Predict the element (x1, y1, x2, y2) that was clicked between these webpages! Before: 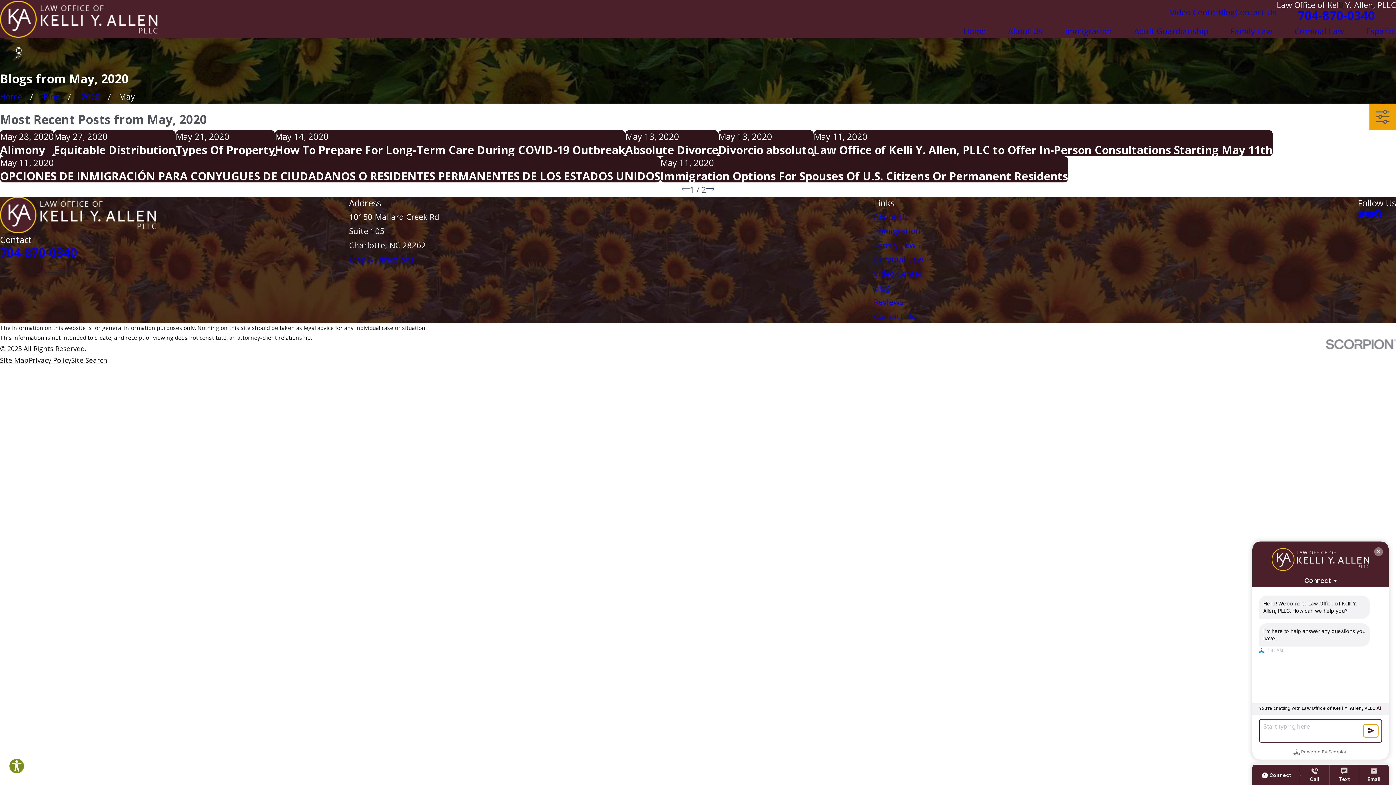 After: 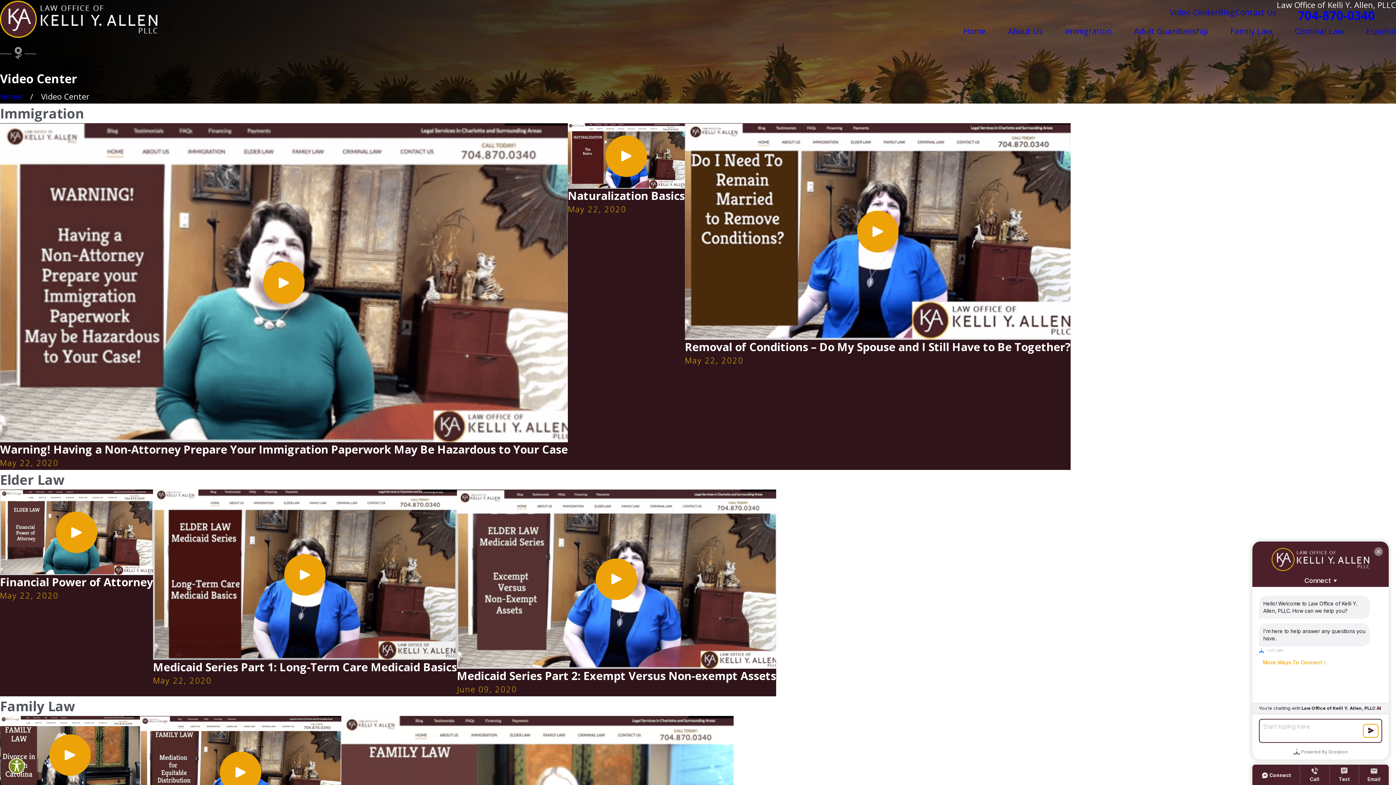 Action: bbox: (874, 267, 922, 278) label: Video Center